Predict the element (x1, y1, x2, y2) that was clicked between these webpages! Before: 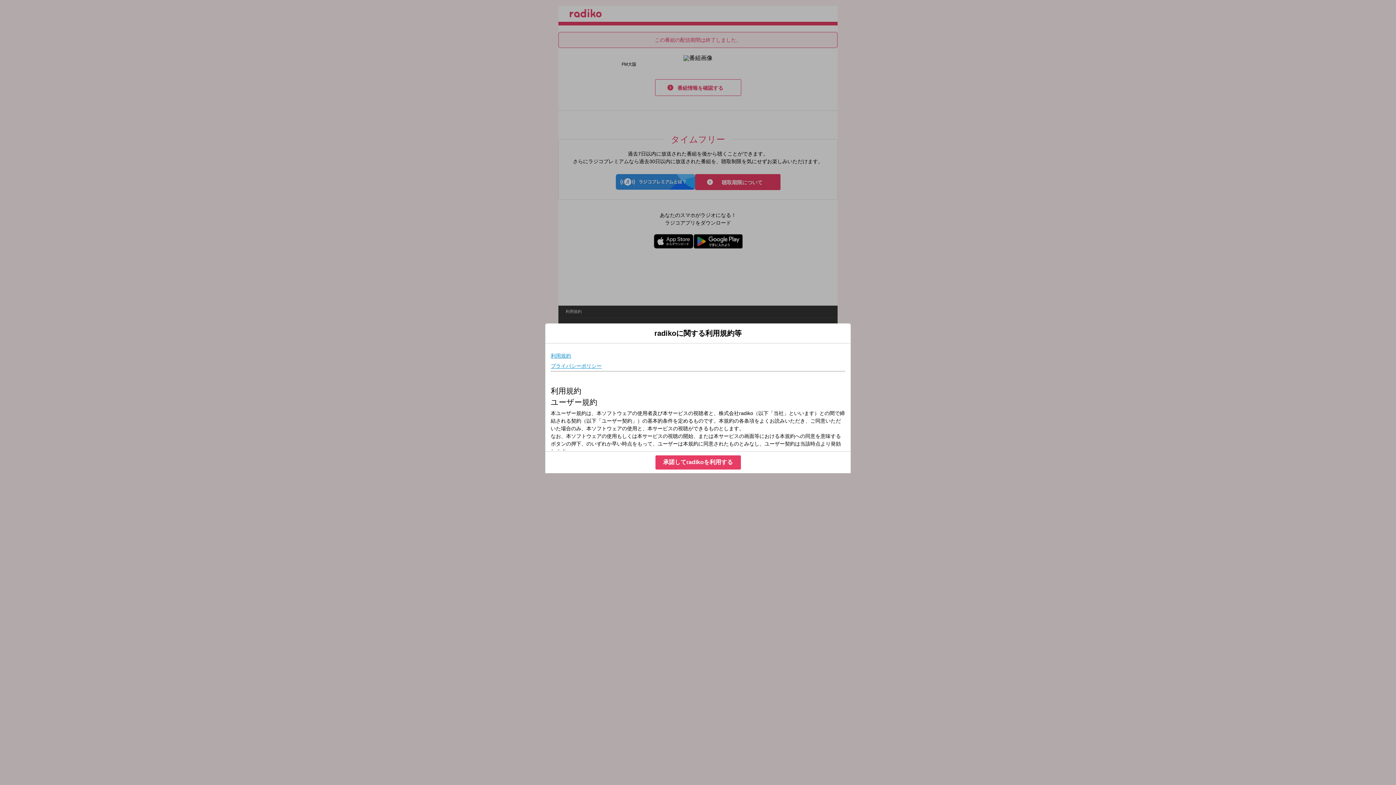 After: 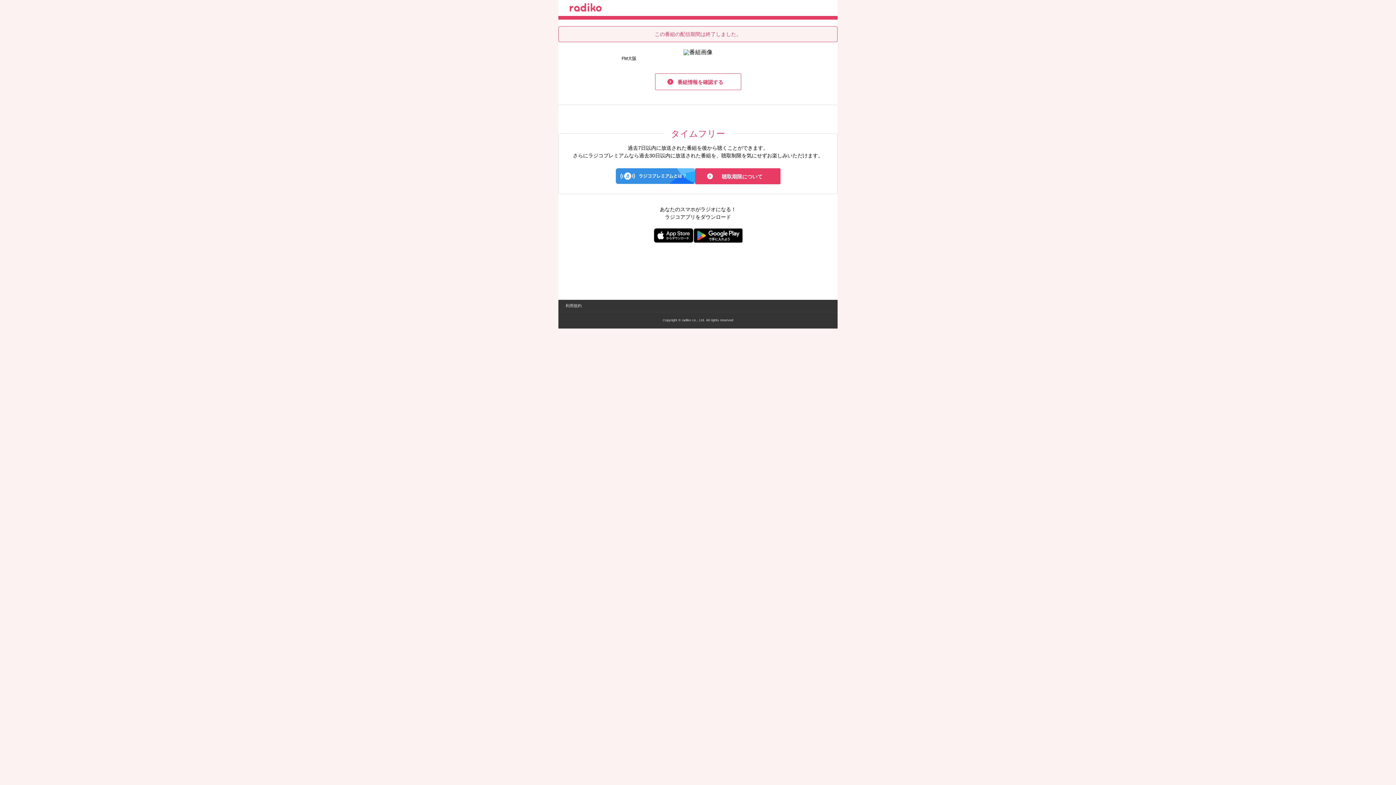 Action: label: 承諾してradikoを利用する bbox: (655, 455, 740, 469)